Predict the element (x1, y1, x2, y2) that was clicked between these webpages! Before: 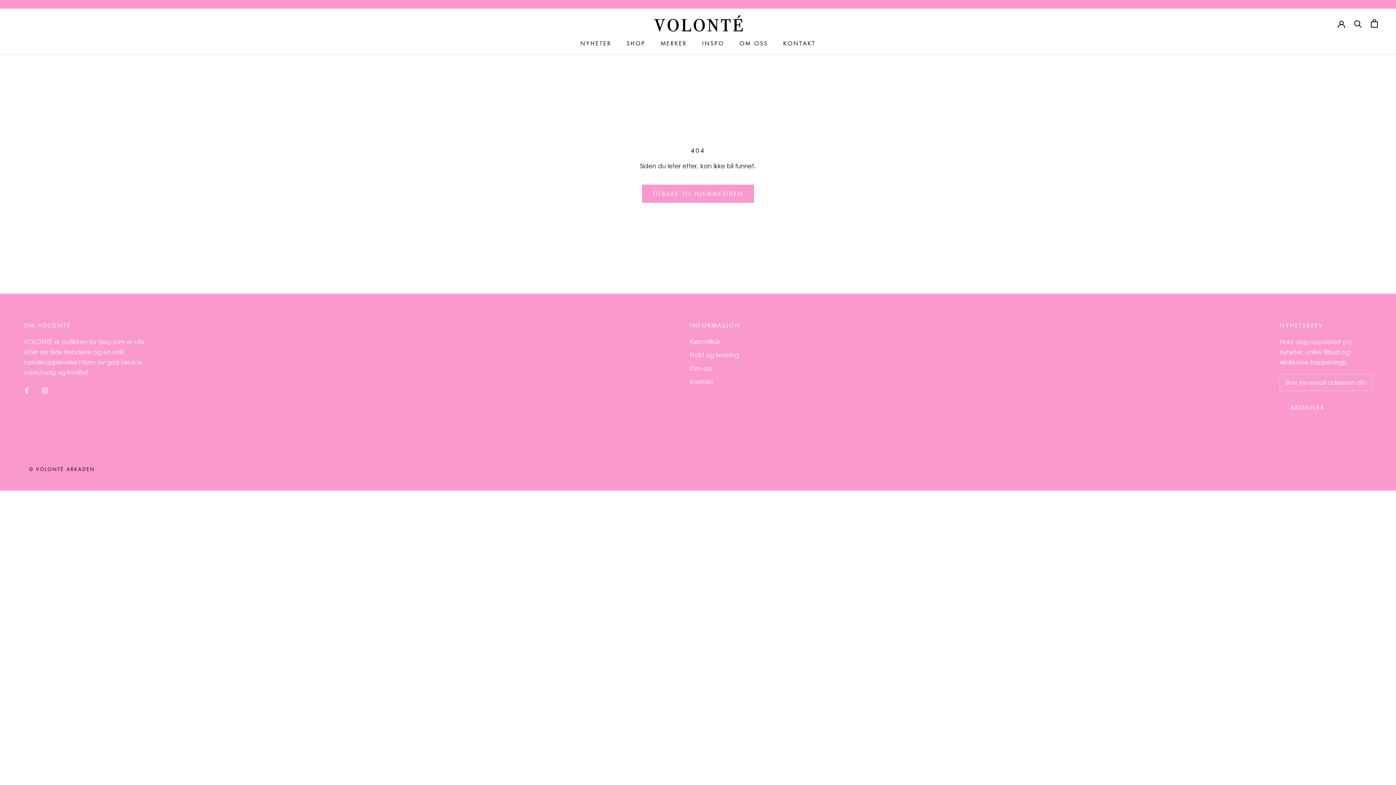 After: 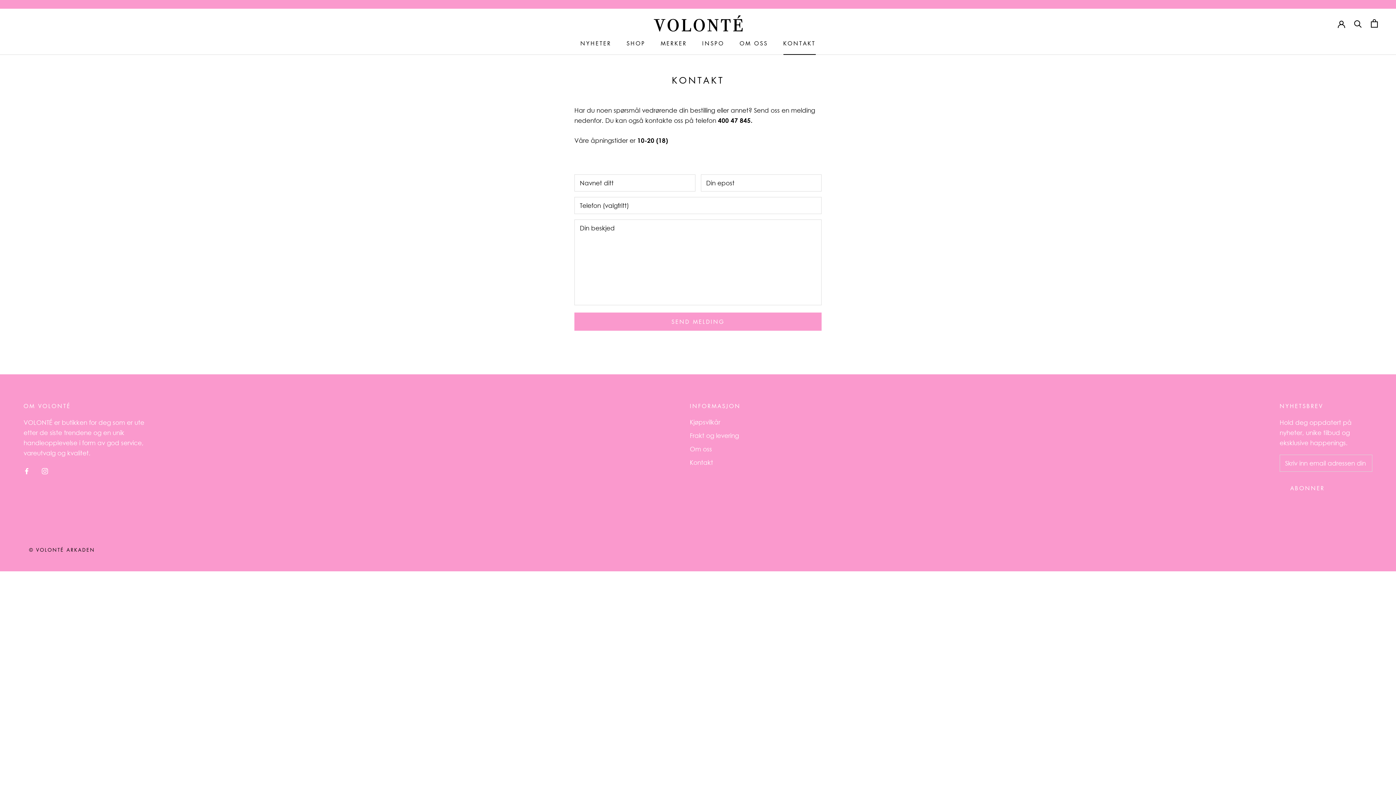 Action: label: Kontakt bbox: (690, 377, 740, 386)